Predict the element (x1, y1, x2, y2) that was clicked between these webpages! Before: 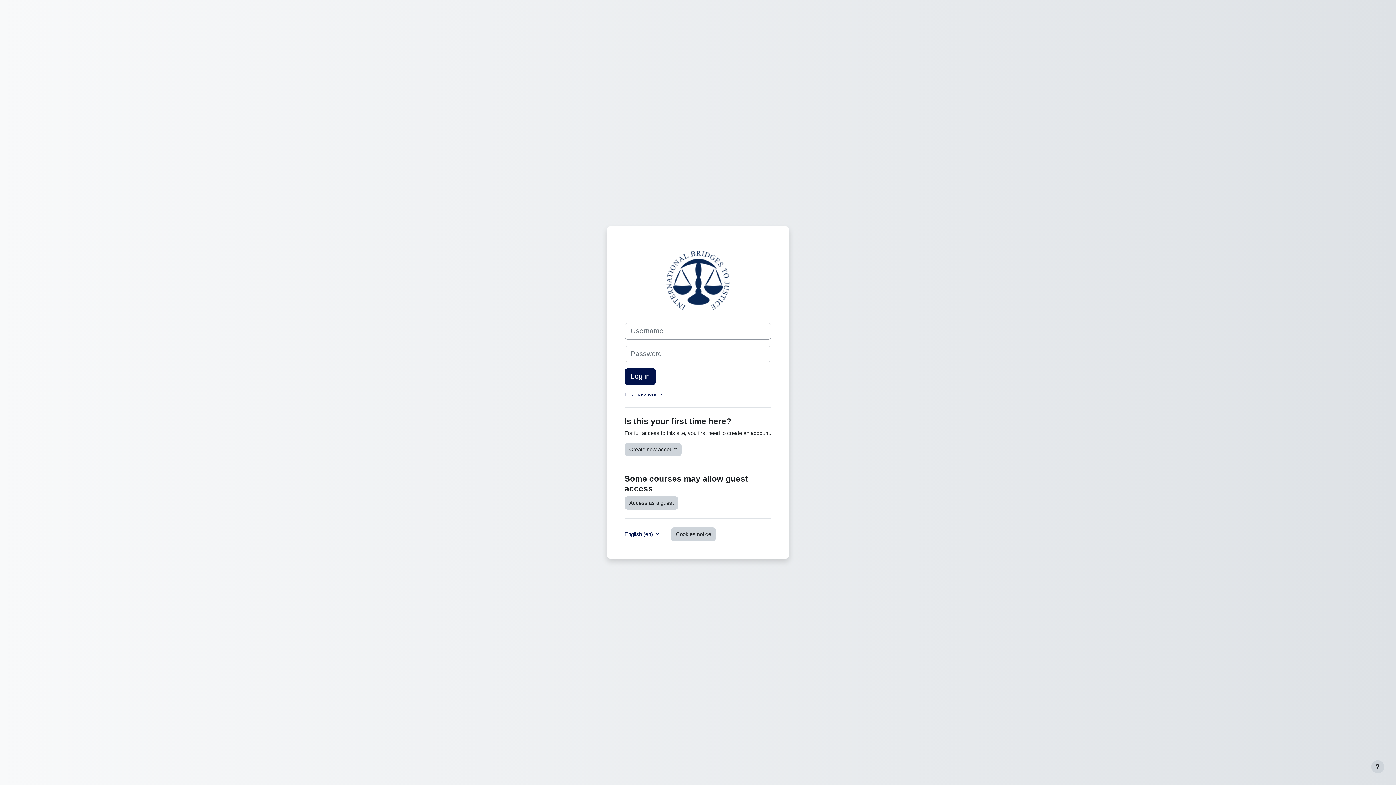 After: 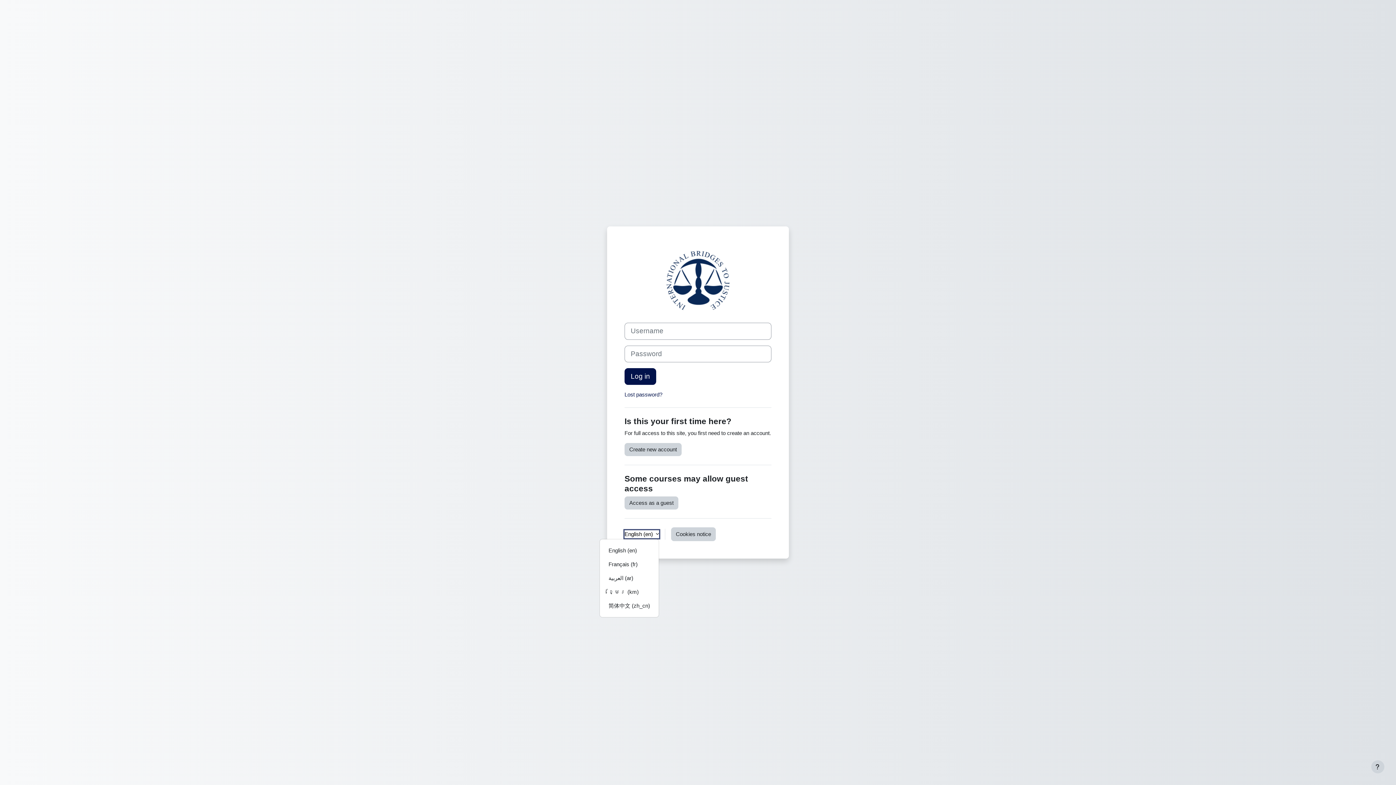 Action: label: English ‎(en)‎ bbox: (624, 530, 659, 538)